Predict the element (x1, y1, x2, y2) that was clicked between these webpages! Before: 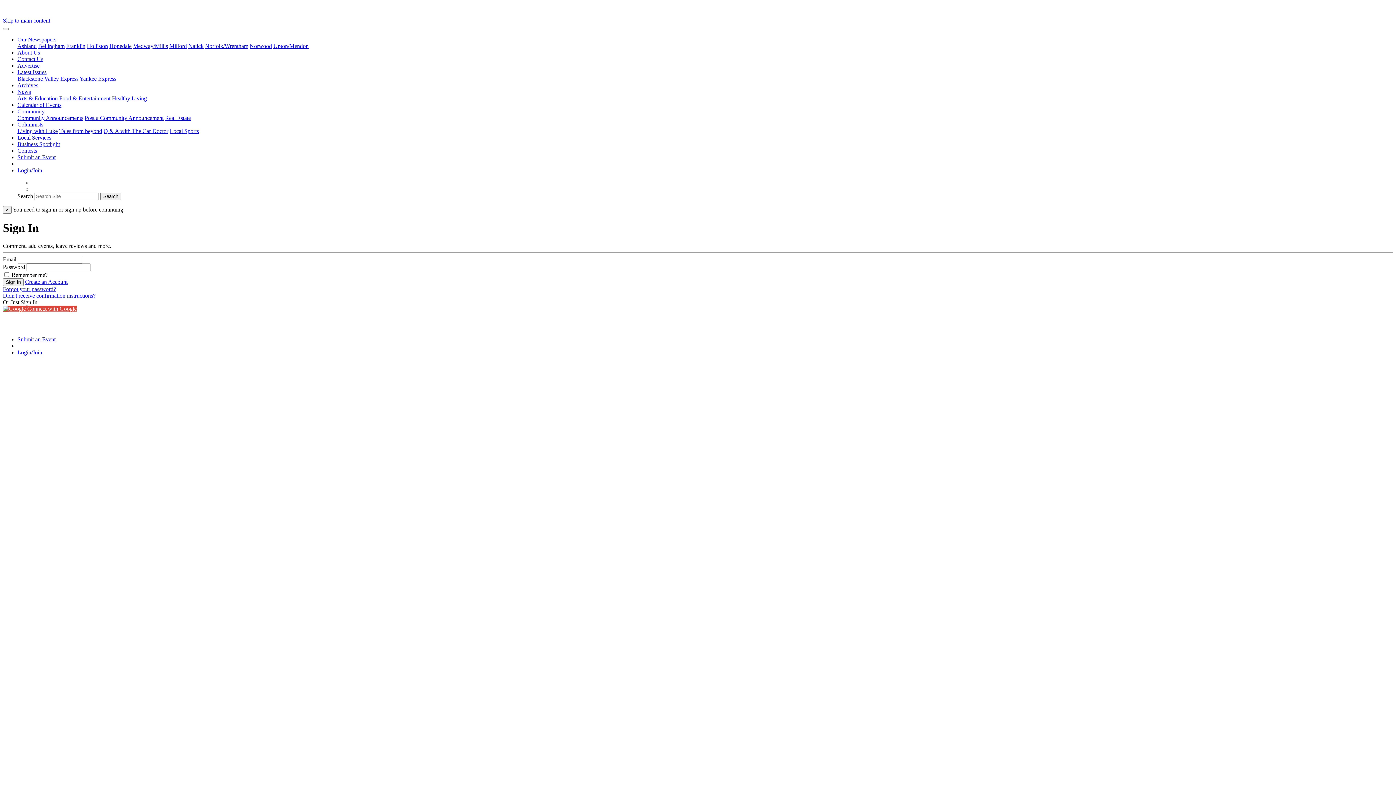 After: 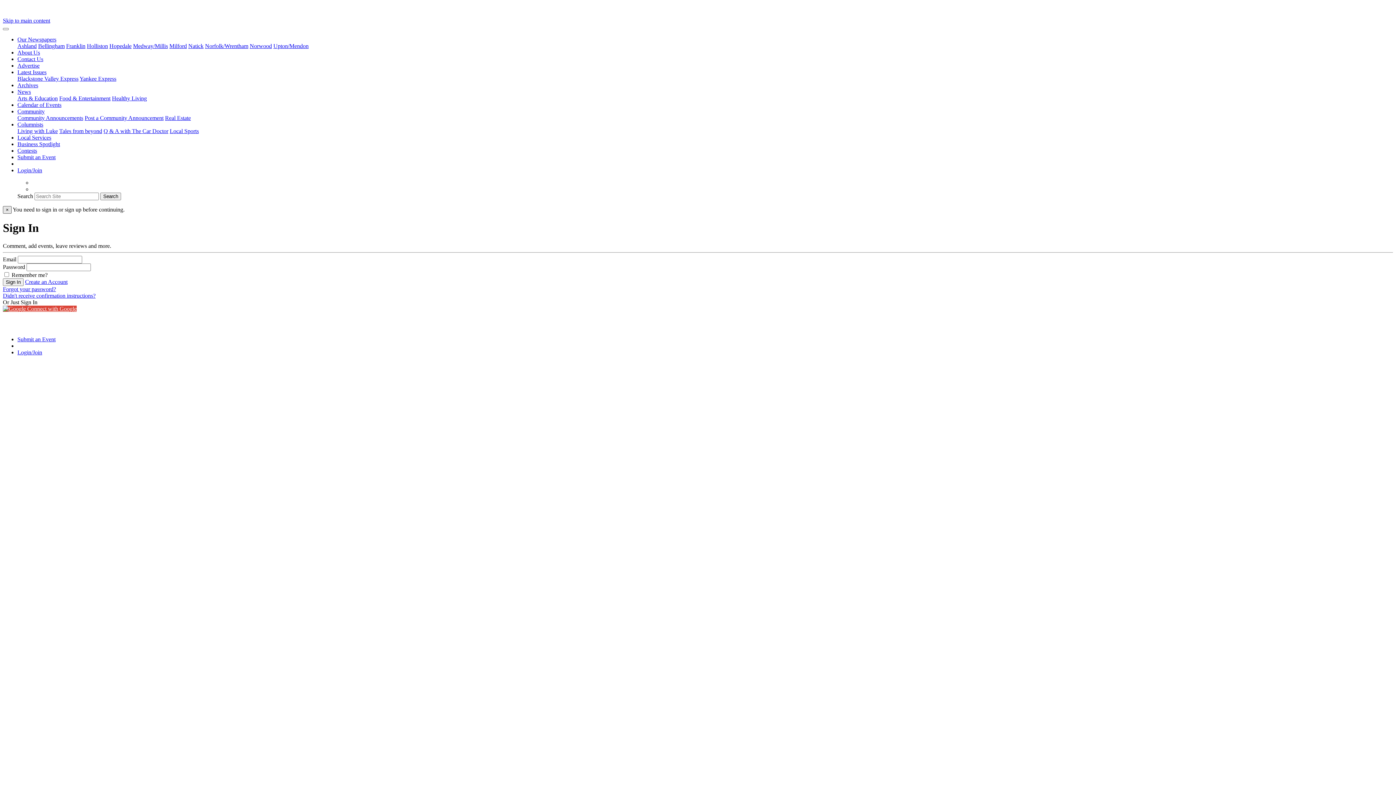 Action: label: × bbox: (2, 206, 11, 213)